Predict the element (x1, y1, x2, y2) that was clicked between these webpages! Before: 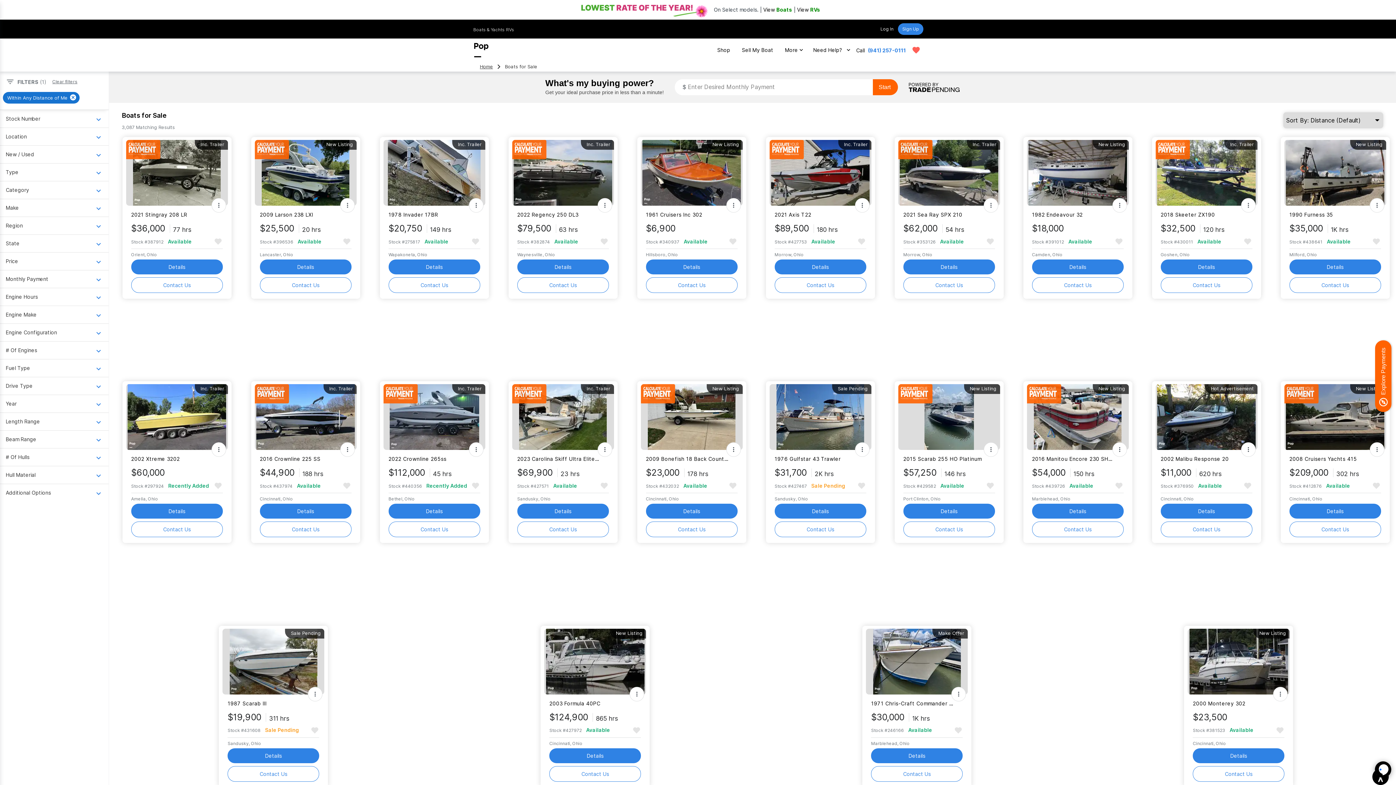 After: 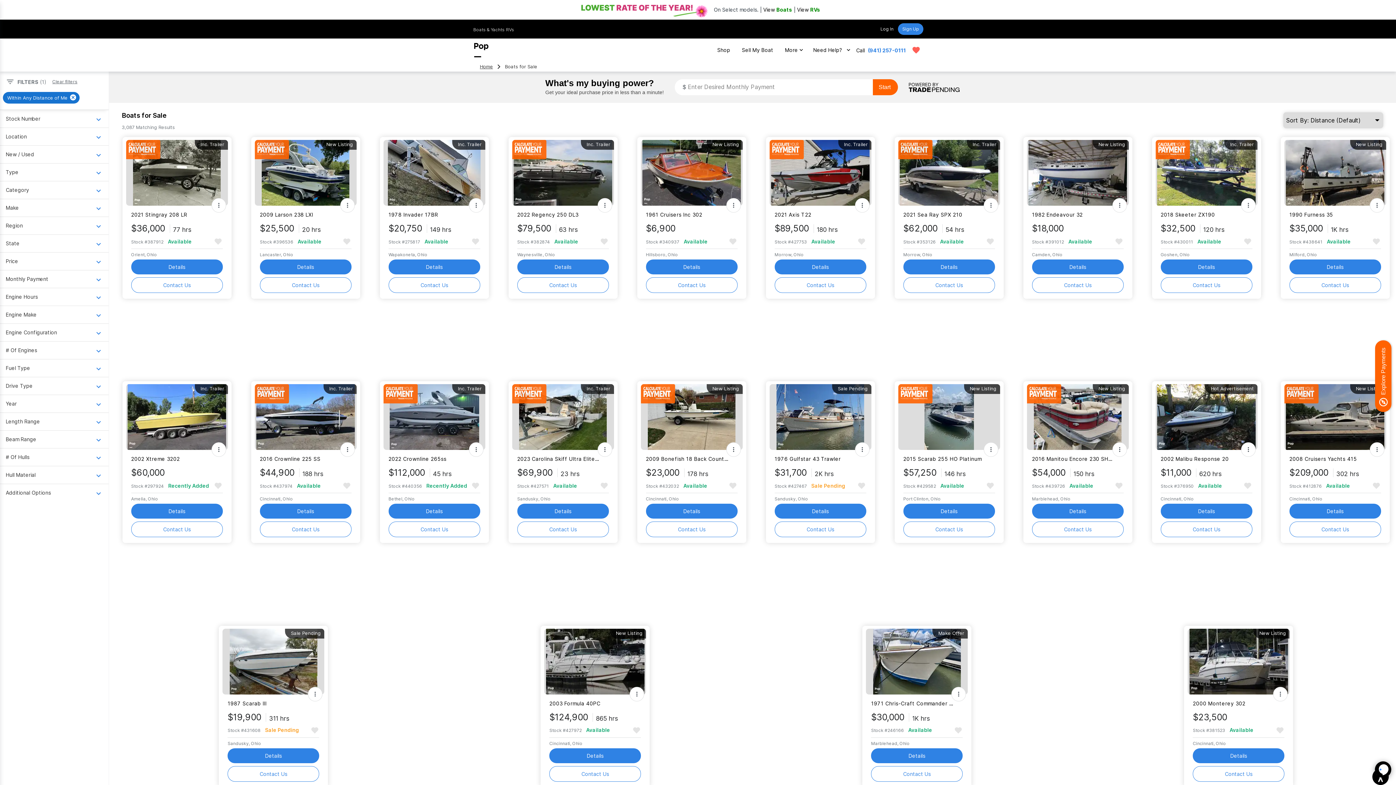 Action: bbox: (638, 384, 675, 403)